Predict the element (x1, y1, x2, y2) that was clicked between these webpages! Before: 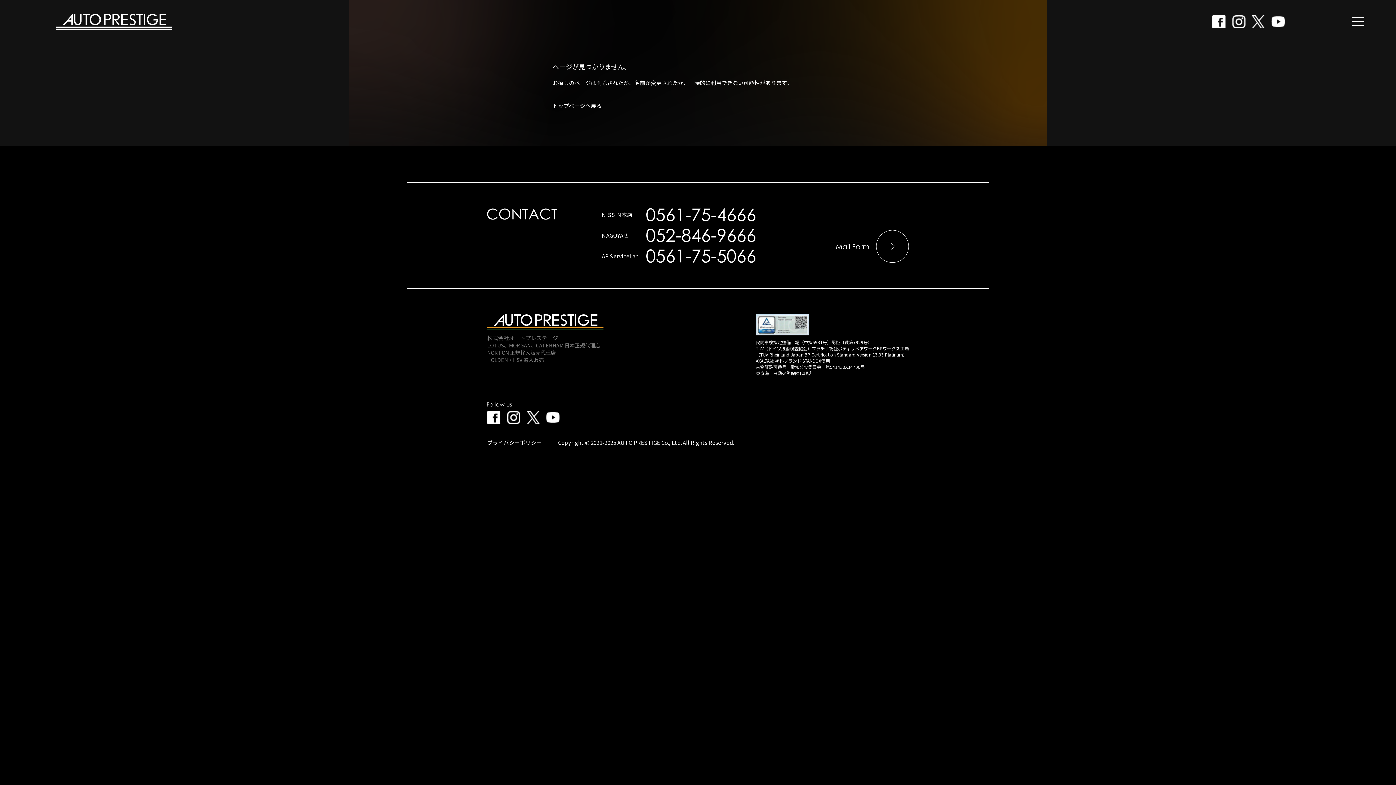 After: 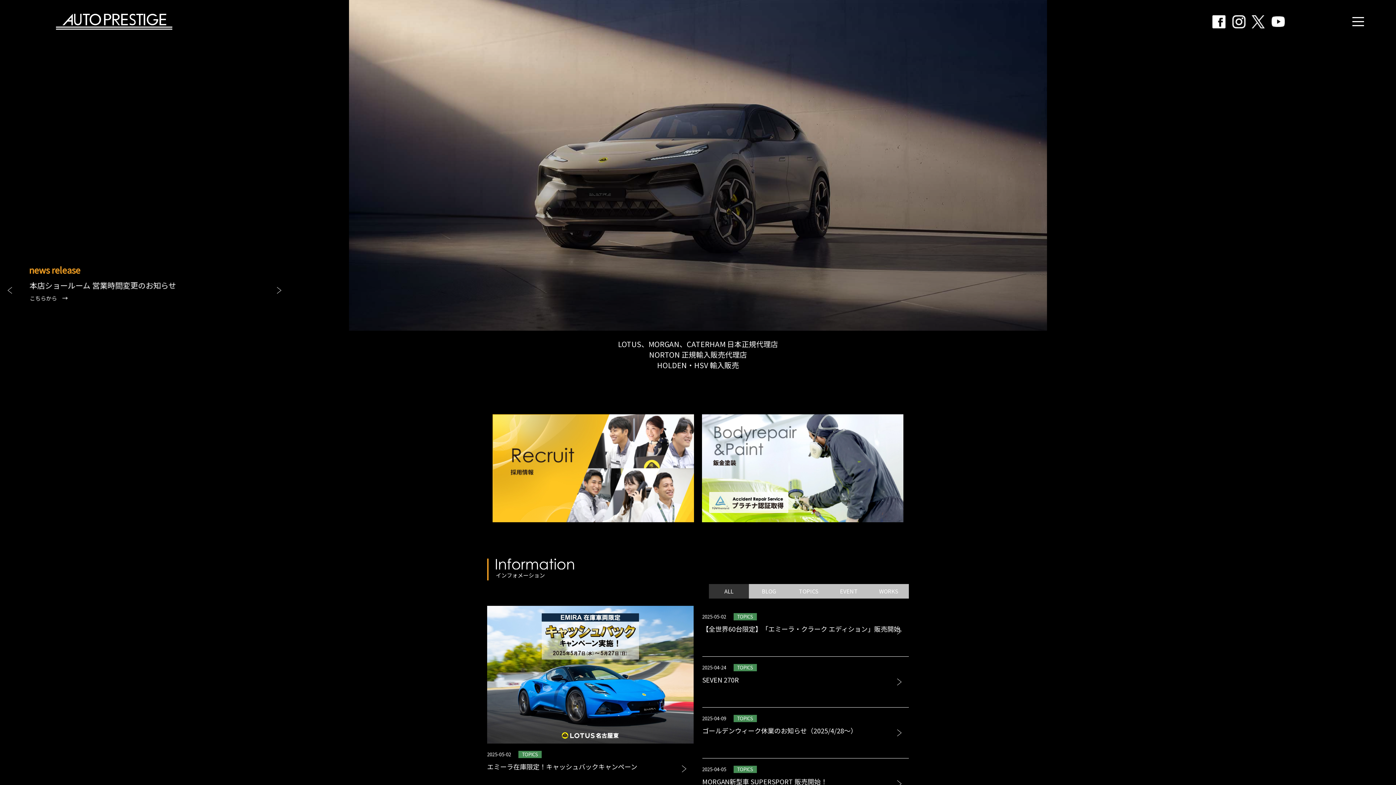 Action: bbox: (487, 317, 603, 325)